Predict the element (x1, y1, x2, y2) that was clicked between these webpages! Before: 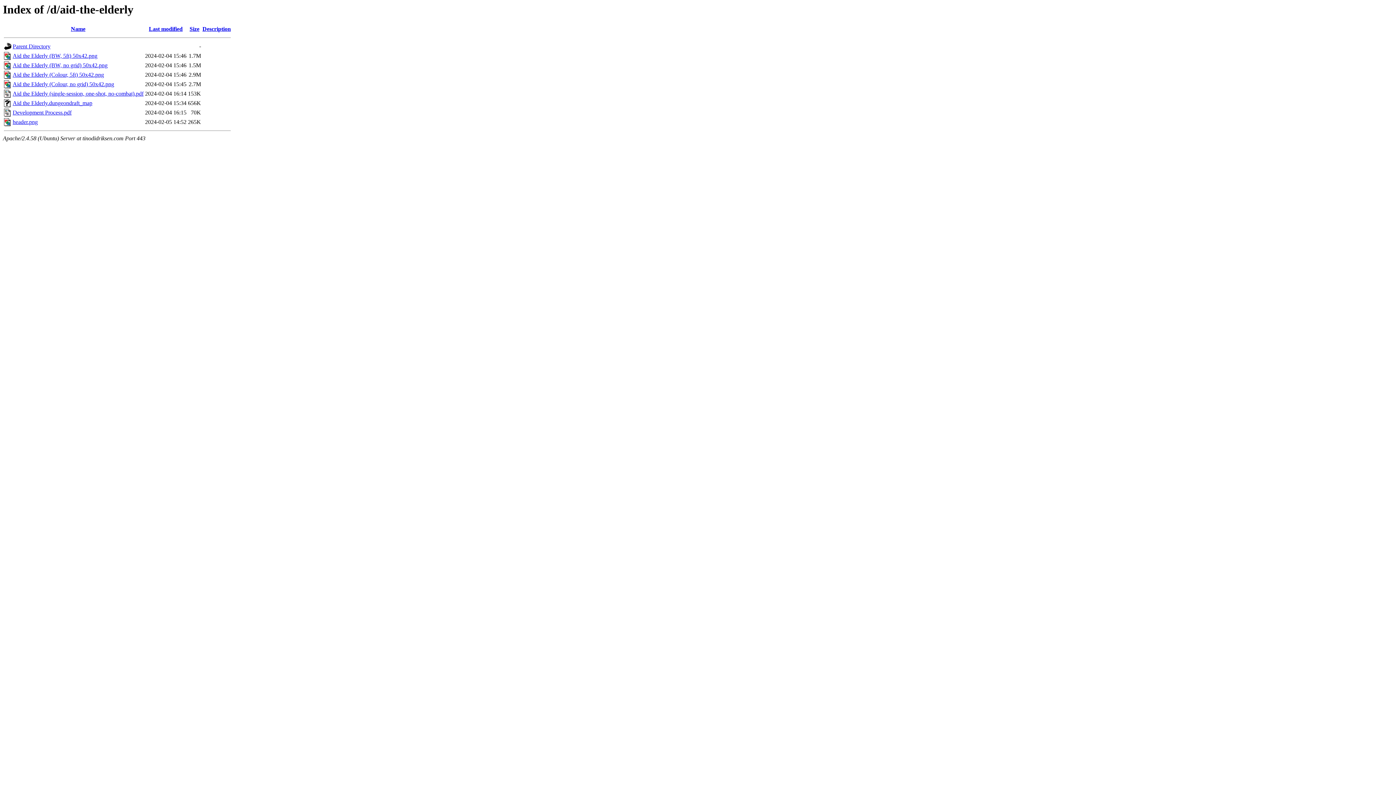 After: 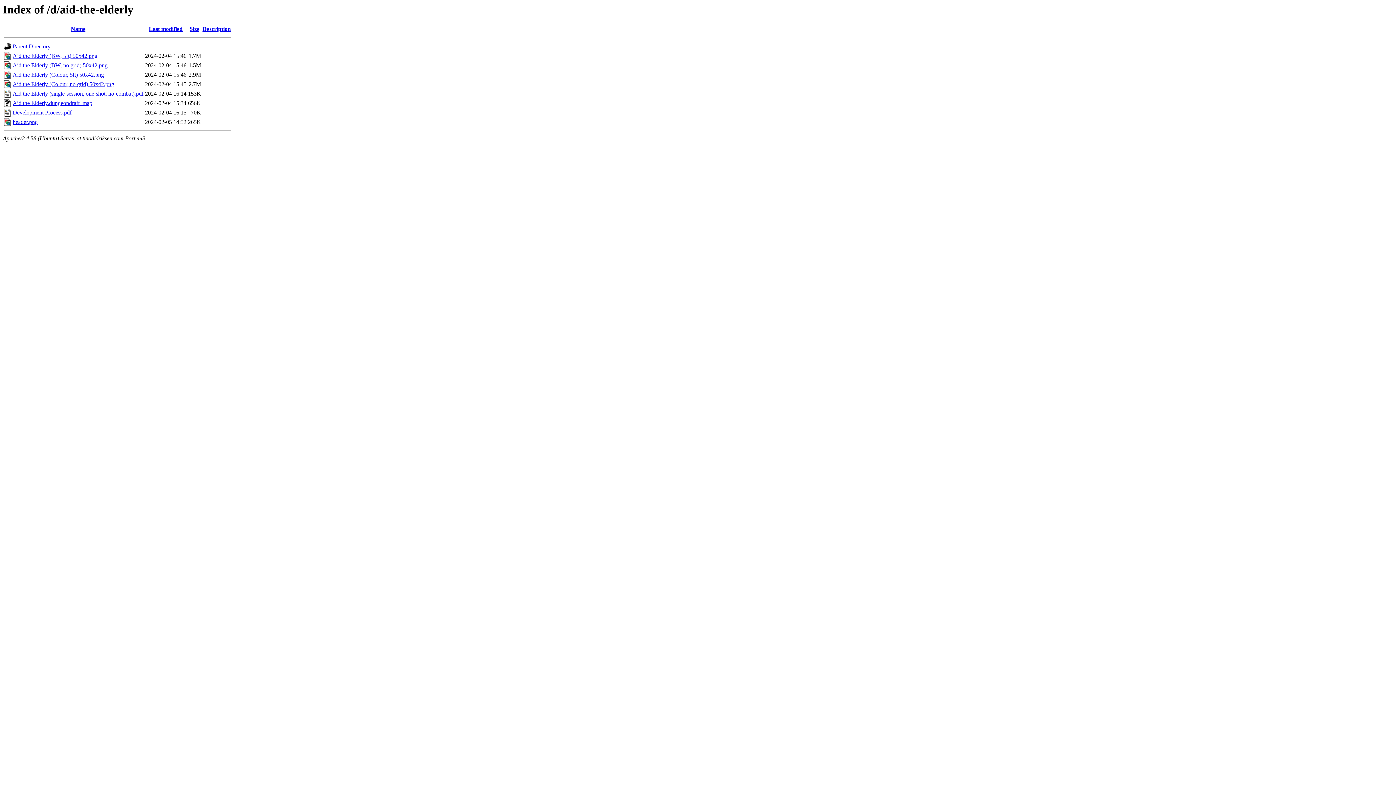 Action: label: Development Process.pdf bbox: (12, 109, 71, 115)